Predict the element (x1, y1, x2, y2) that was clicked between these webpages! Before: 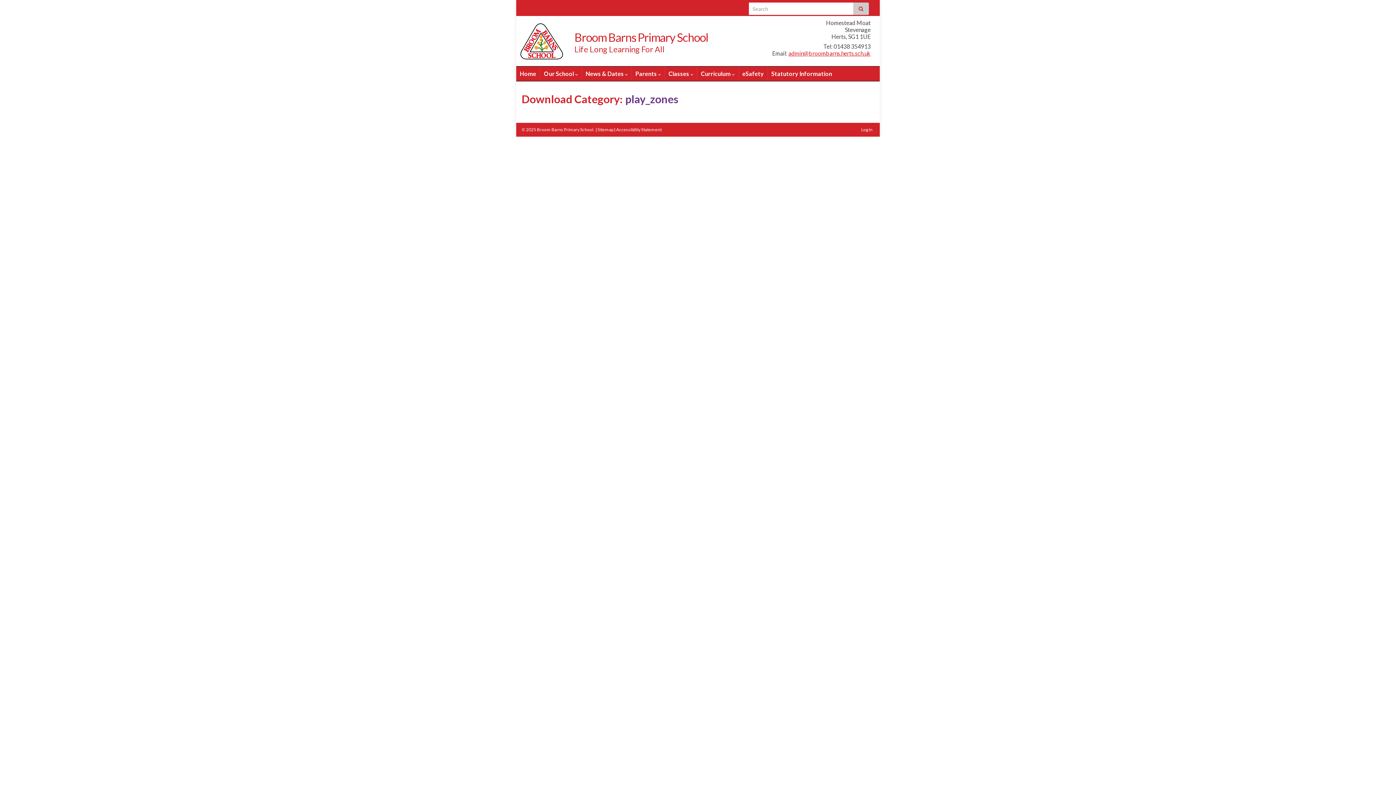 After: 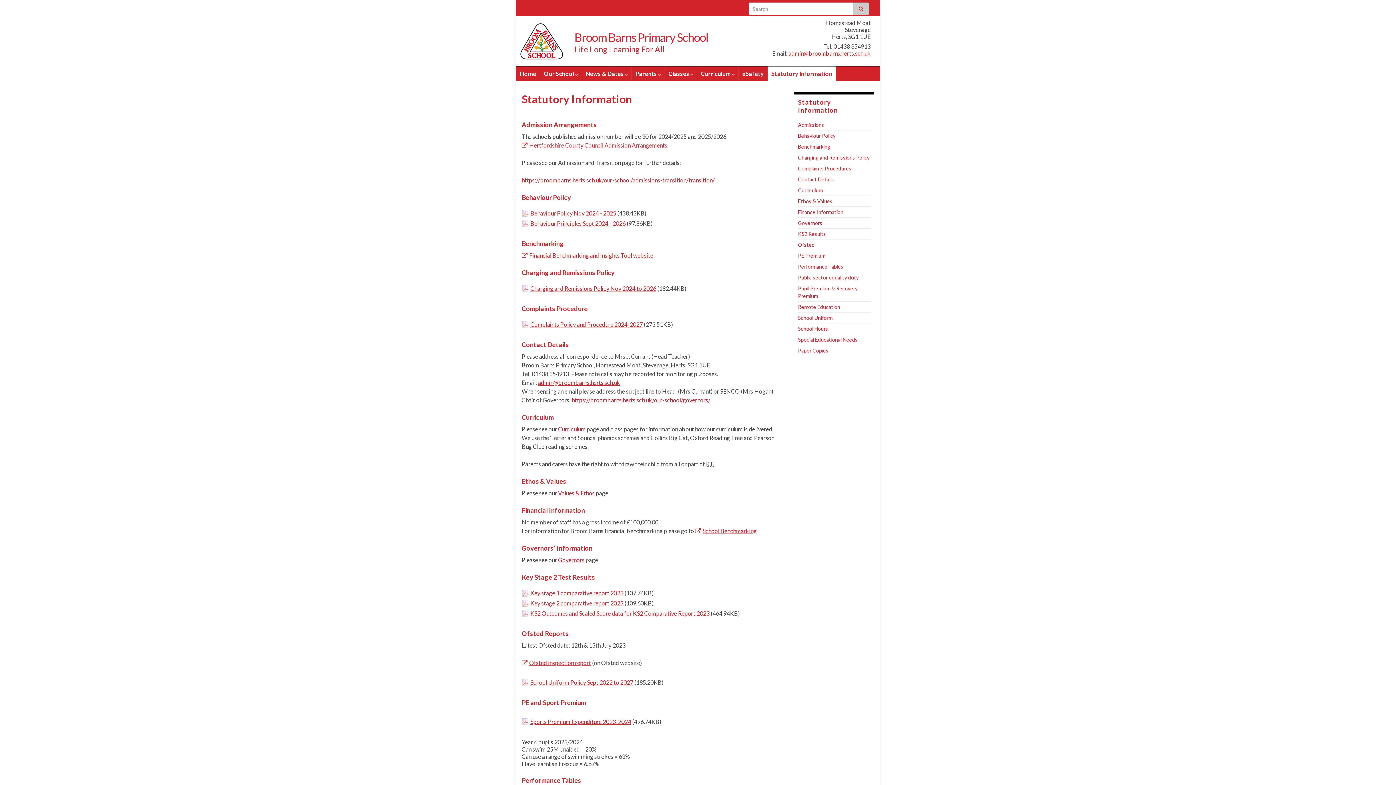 Action: bbox: (768, 66, 836, 81) label: Statutory Information